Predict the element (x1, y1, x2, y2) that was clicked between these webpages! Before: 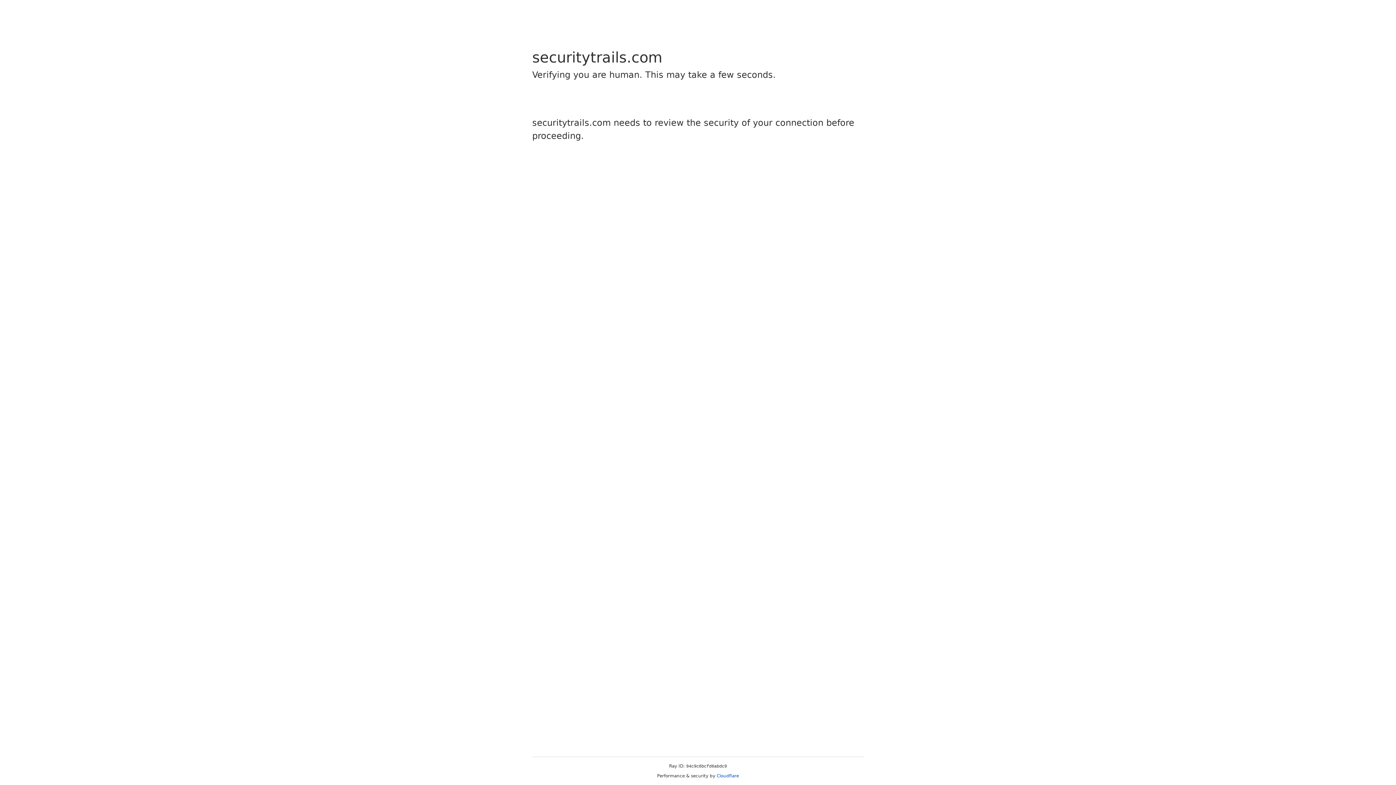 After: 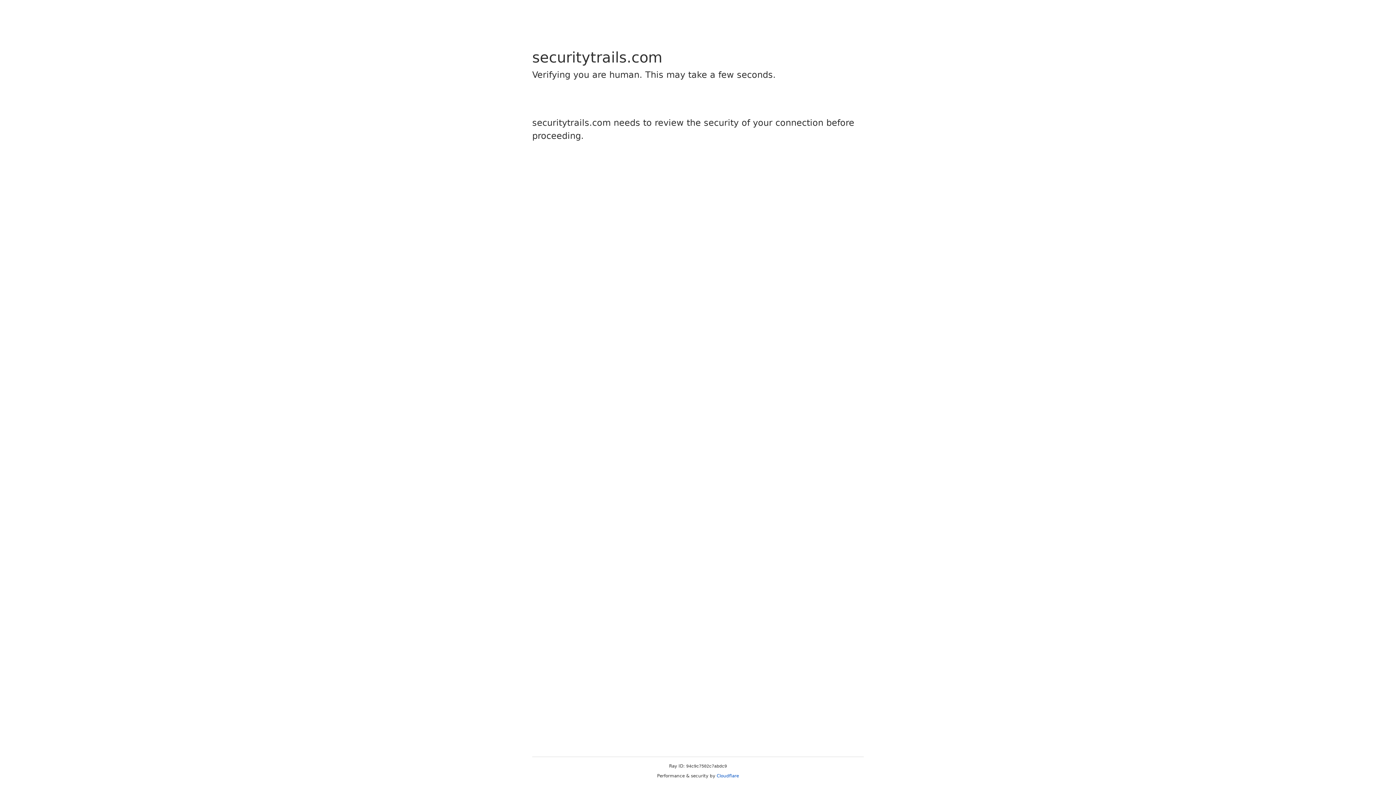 Action: bbox: (716, 773, 739, 778) label: Cloudflare